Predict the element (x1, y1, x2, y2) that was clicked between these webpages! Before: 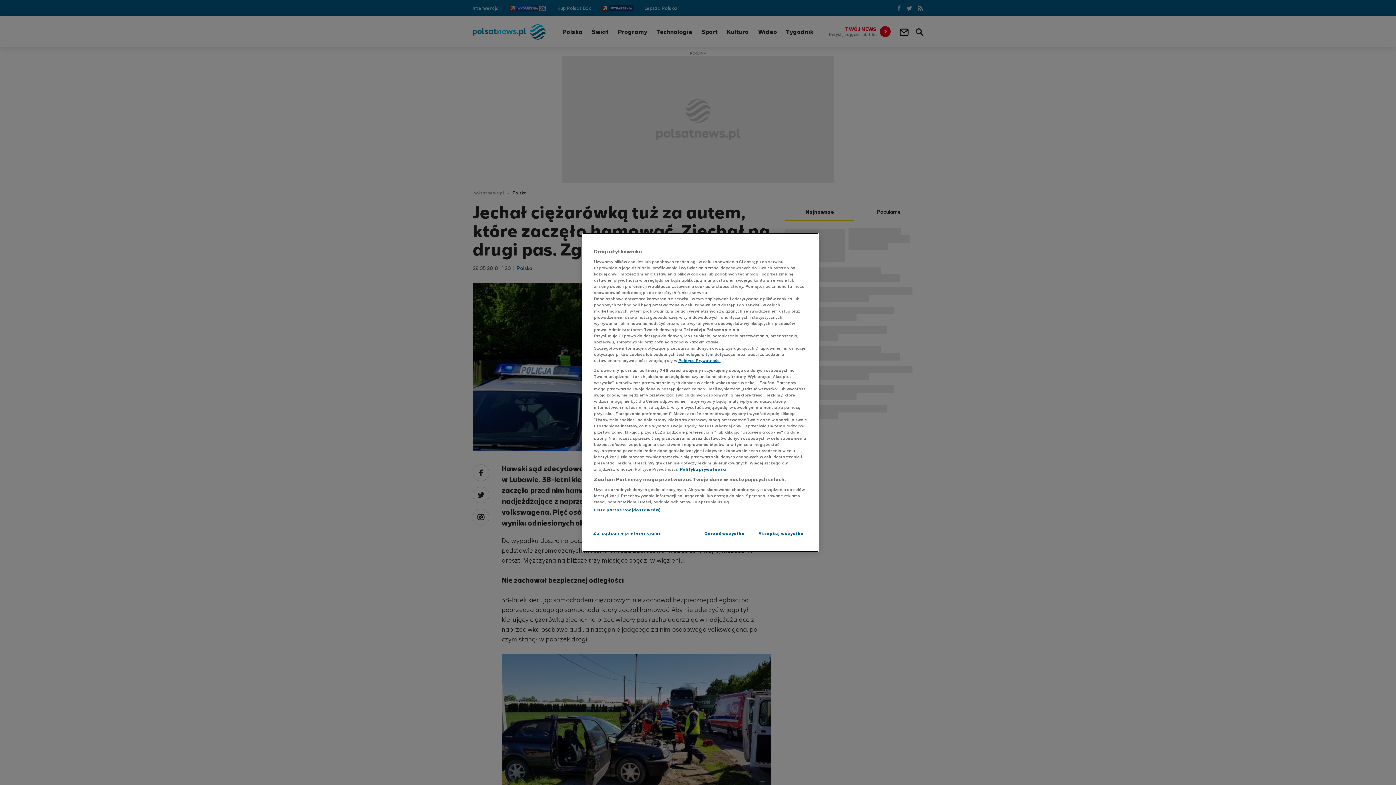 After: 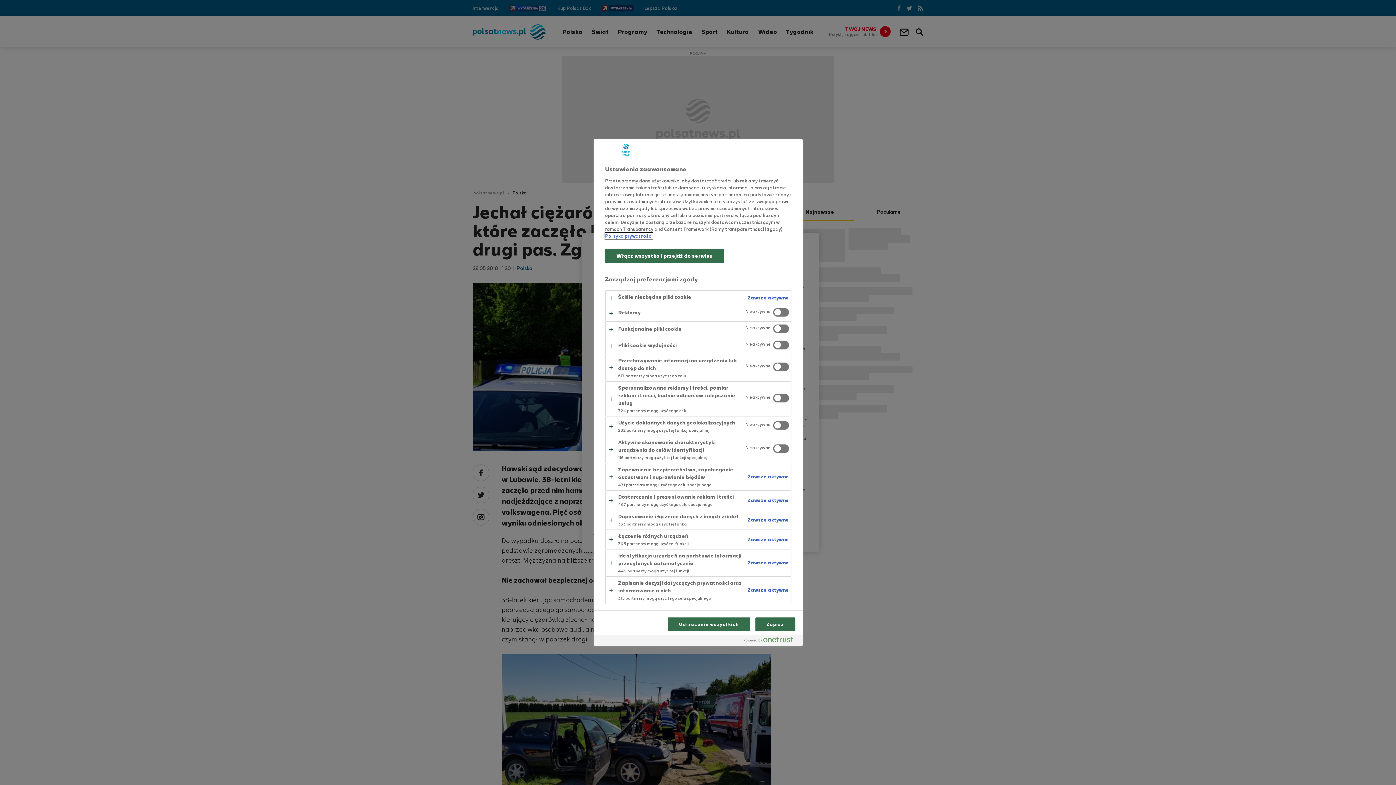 Action: bbox: (593, 526, 660, 540) label: Zarządzanie preferencjami